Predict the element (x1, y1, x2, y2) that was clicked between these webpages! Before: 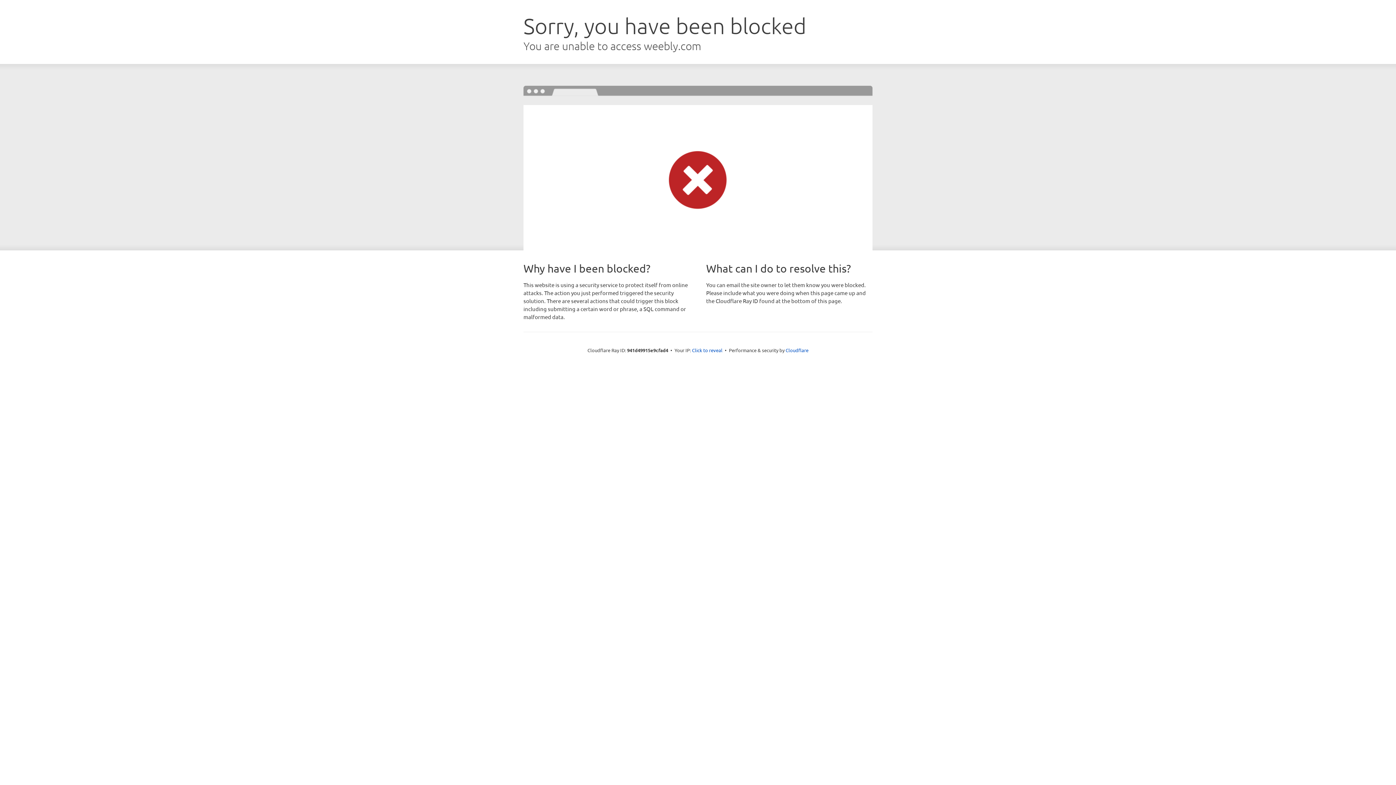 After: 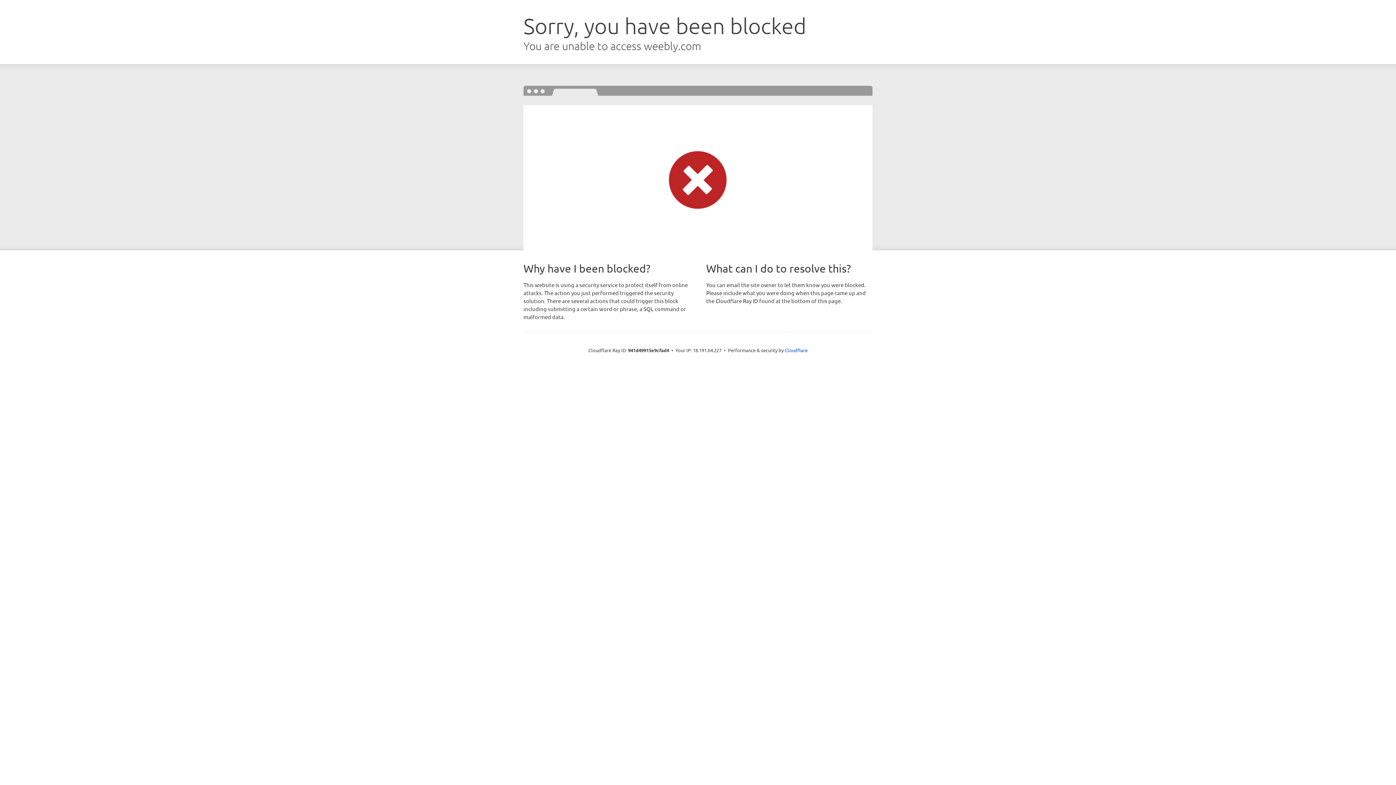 Action: label: Click to reveal bbox: (692, 346, 722, 353)